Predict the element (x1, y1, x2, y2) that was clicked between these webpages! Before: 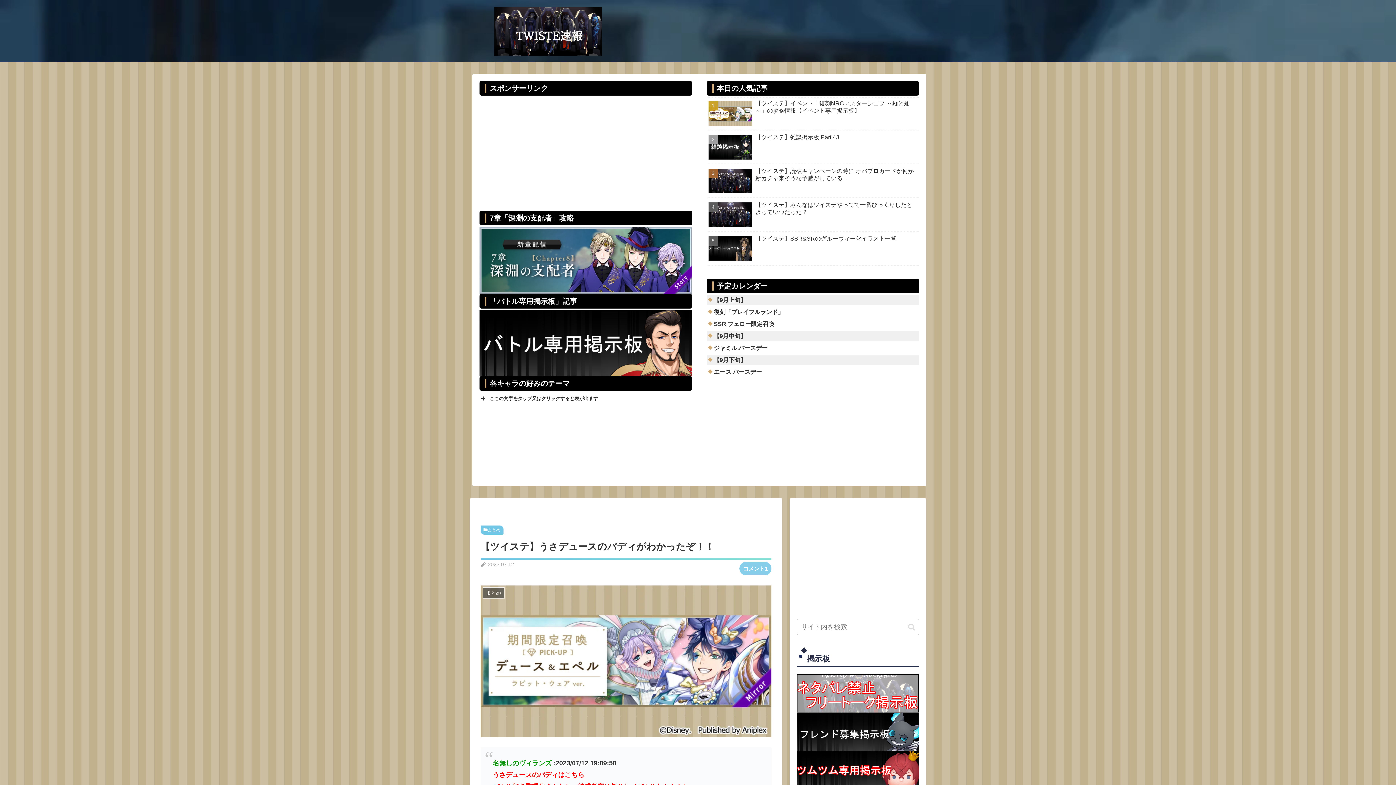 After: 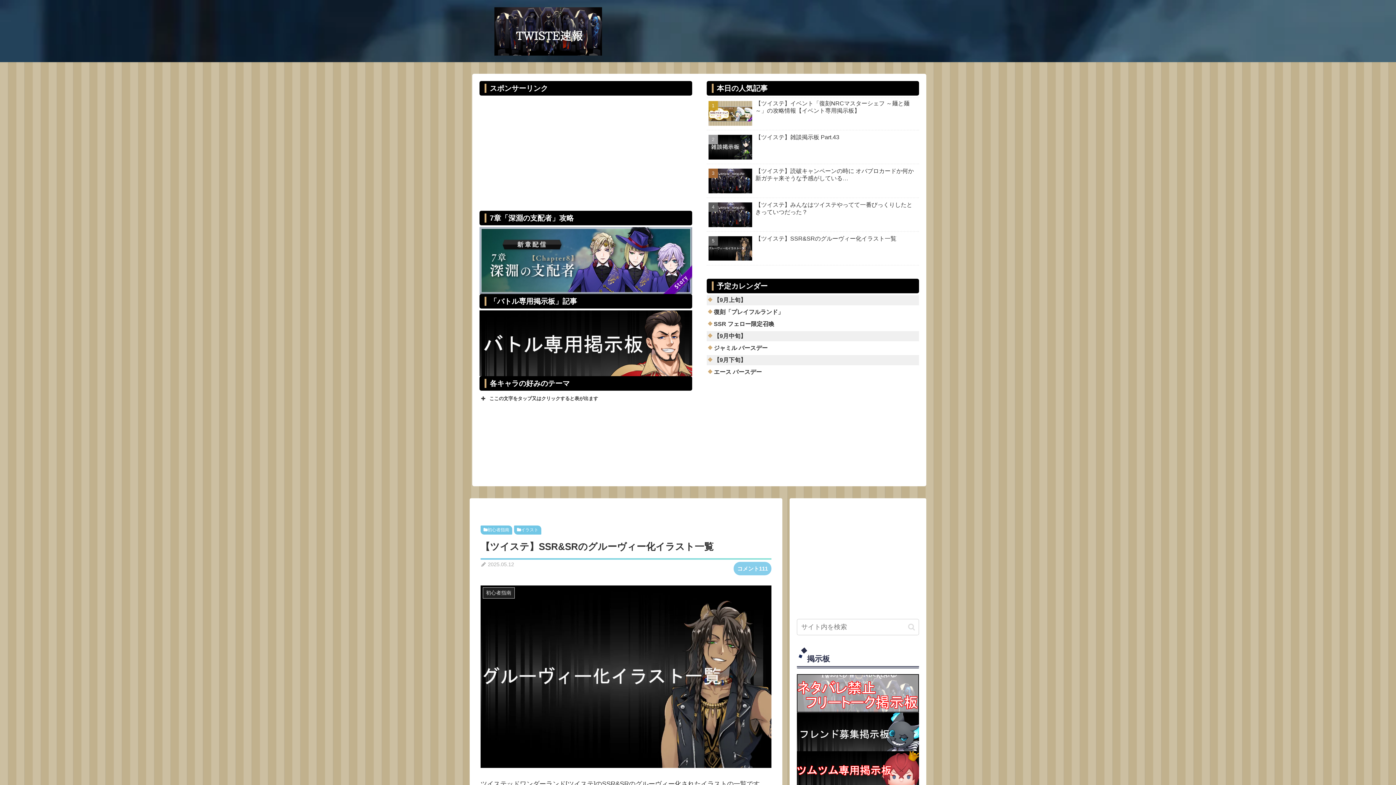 Action: label: 【ツイステ】SSR&SRのグルーヴィー化イラスト一覧 bbox: (706, 233, 919, 265)